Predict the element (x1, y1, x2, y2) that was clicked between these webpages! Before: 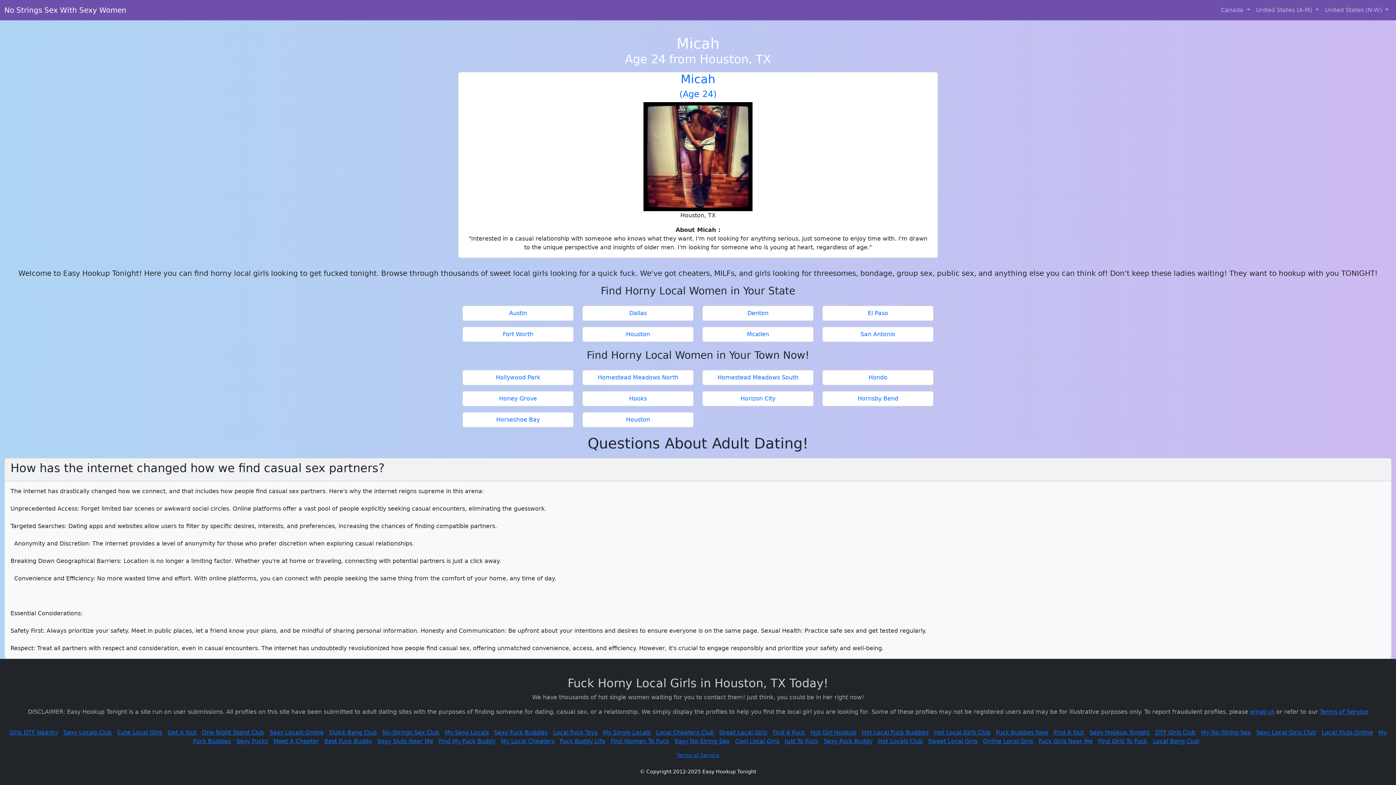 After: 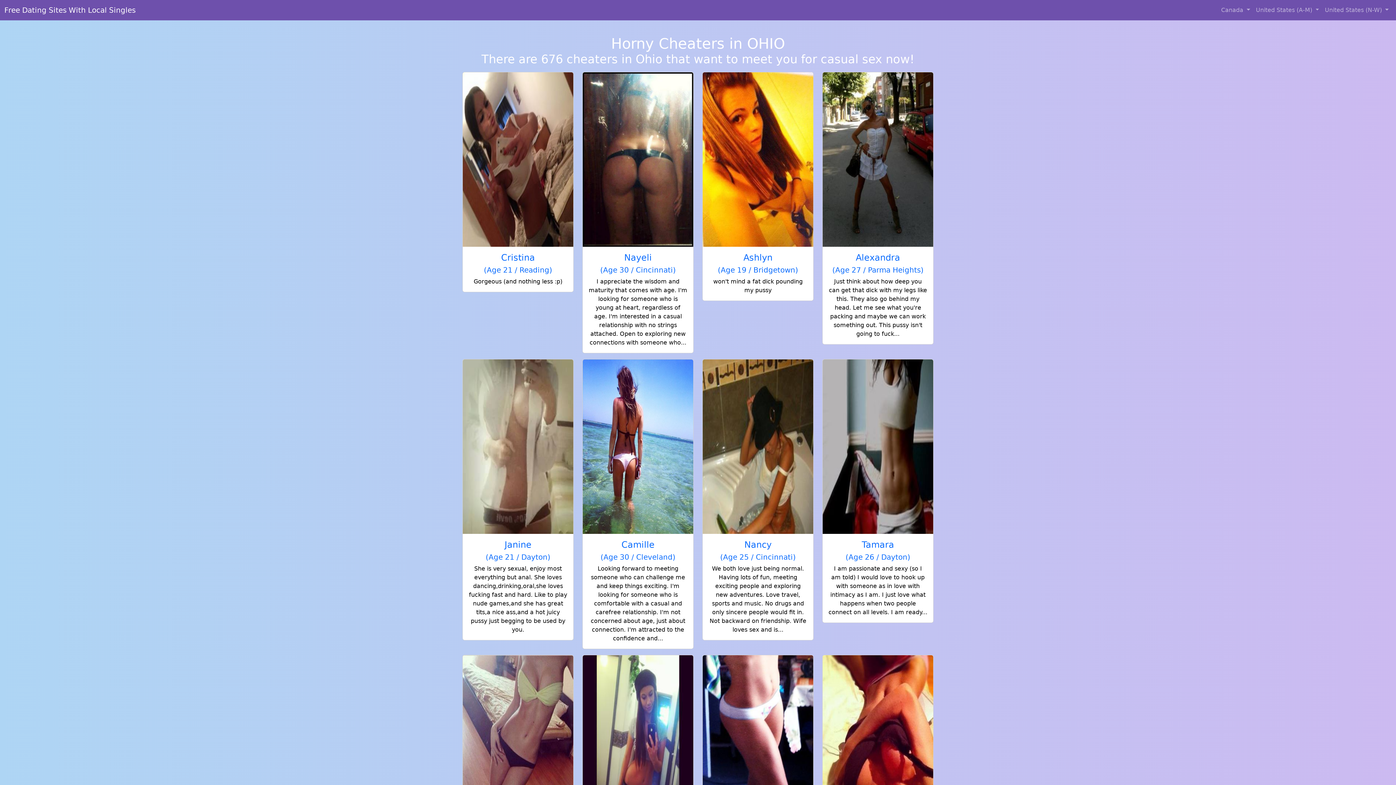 Action: label: Local Cheaters Club bbox: (656, 729, 714, 736)